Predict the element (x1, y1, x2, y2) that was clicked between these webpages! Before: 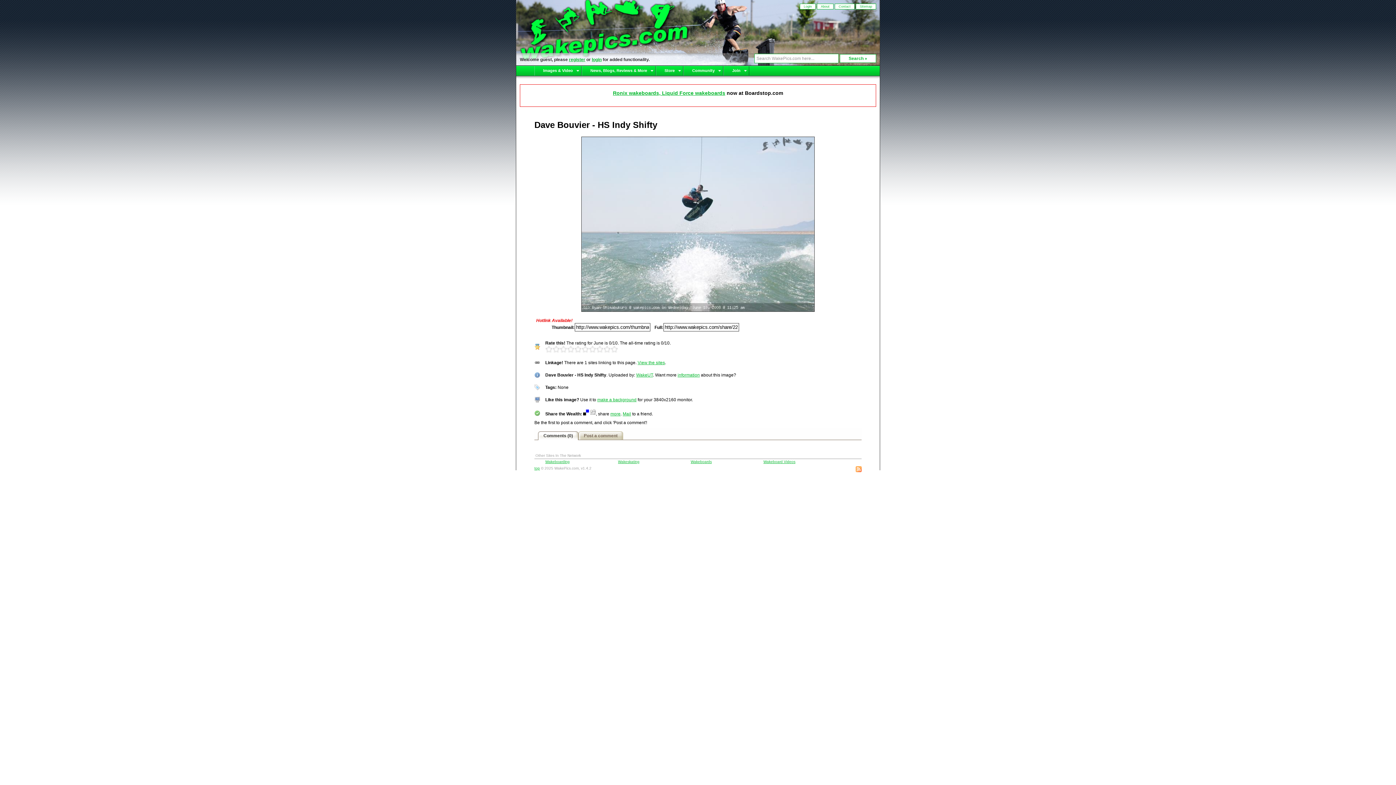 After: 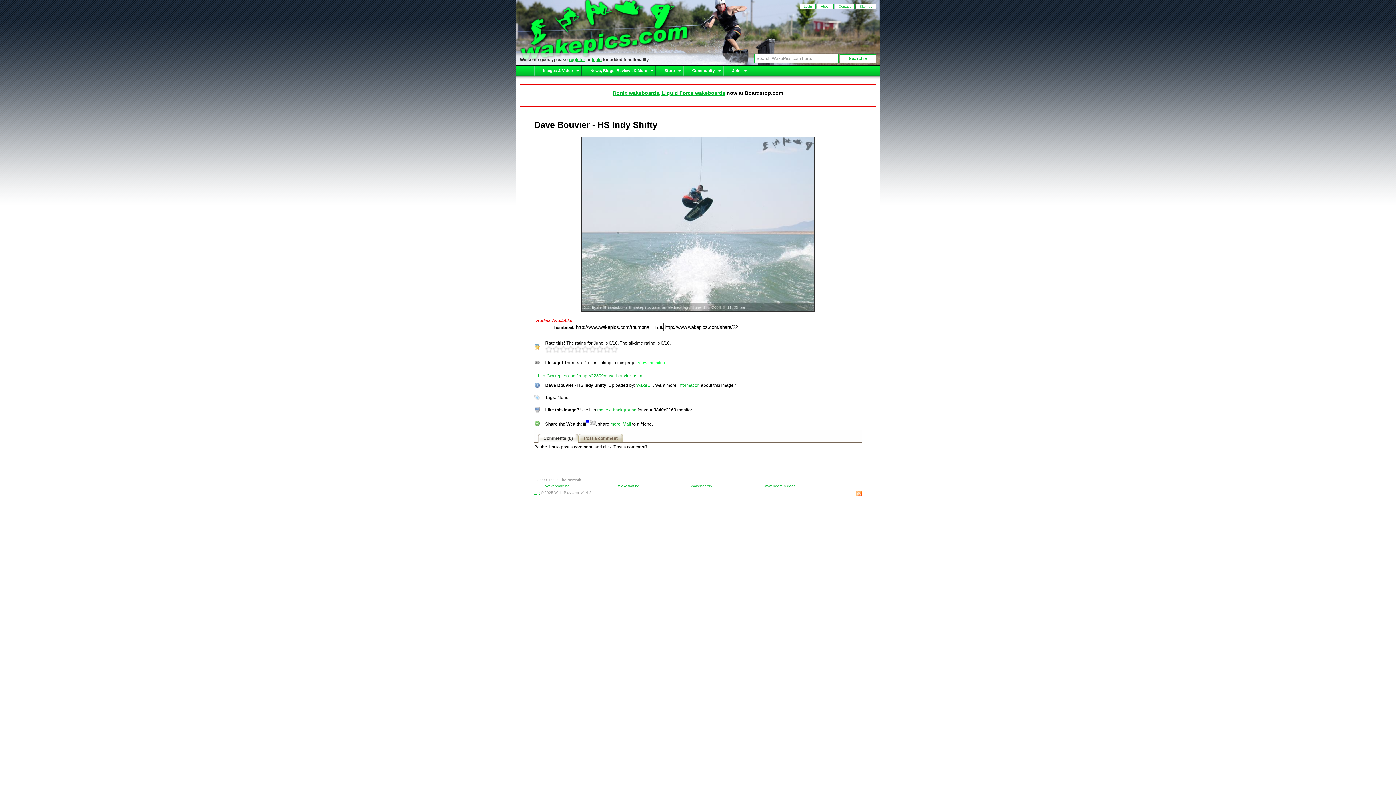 Action: label: View the sites bbox: (637, 360, 665, 365)